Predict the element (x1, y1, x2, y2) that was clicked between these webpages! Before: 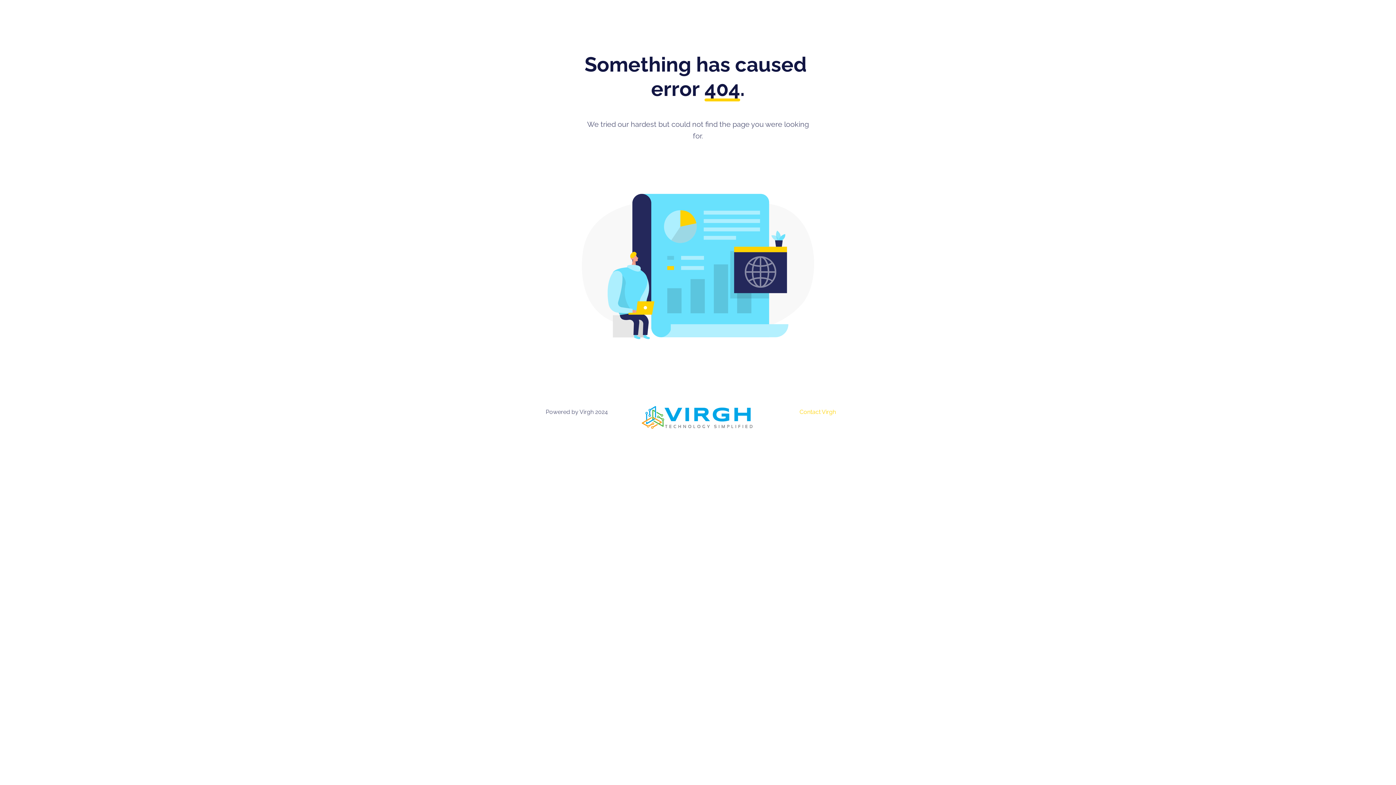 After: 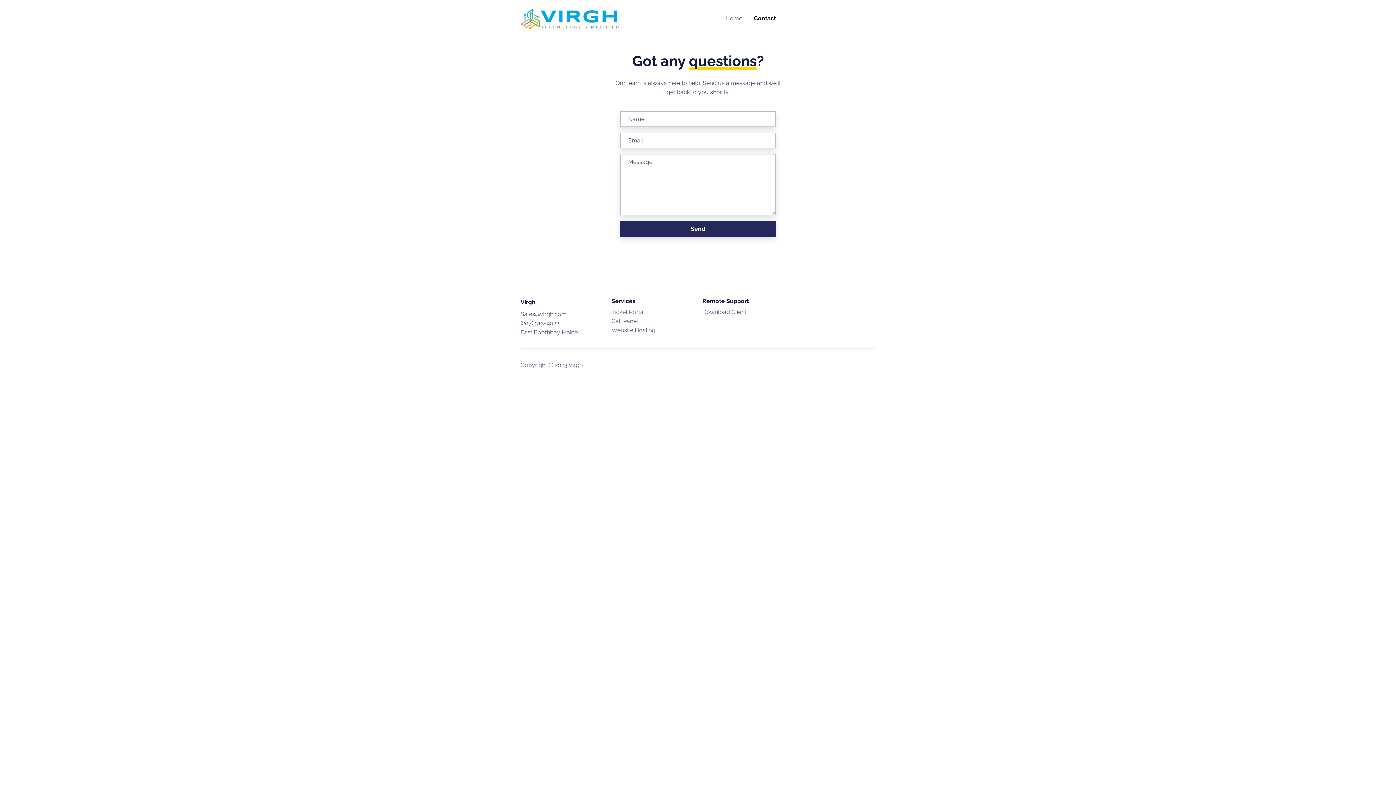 Action: bbox: (799, 408, 836, 415) label: Contact Virgh